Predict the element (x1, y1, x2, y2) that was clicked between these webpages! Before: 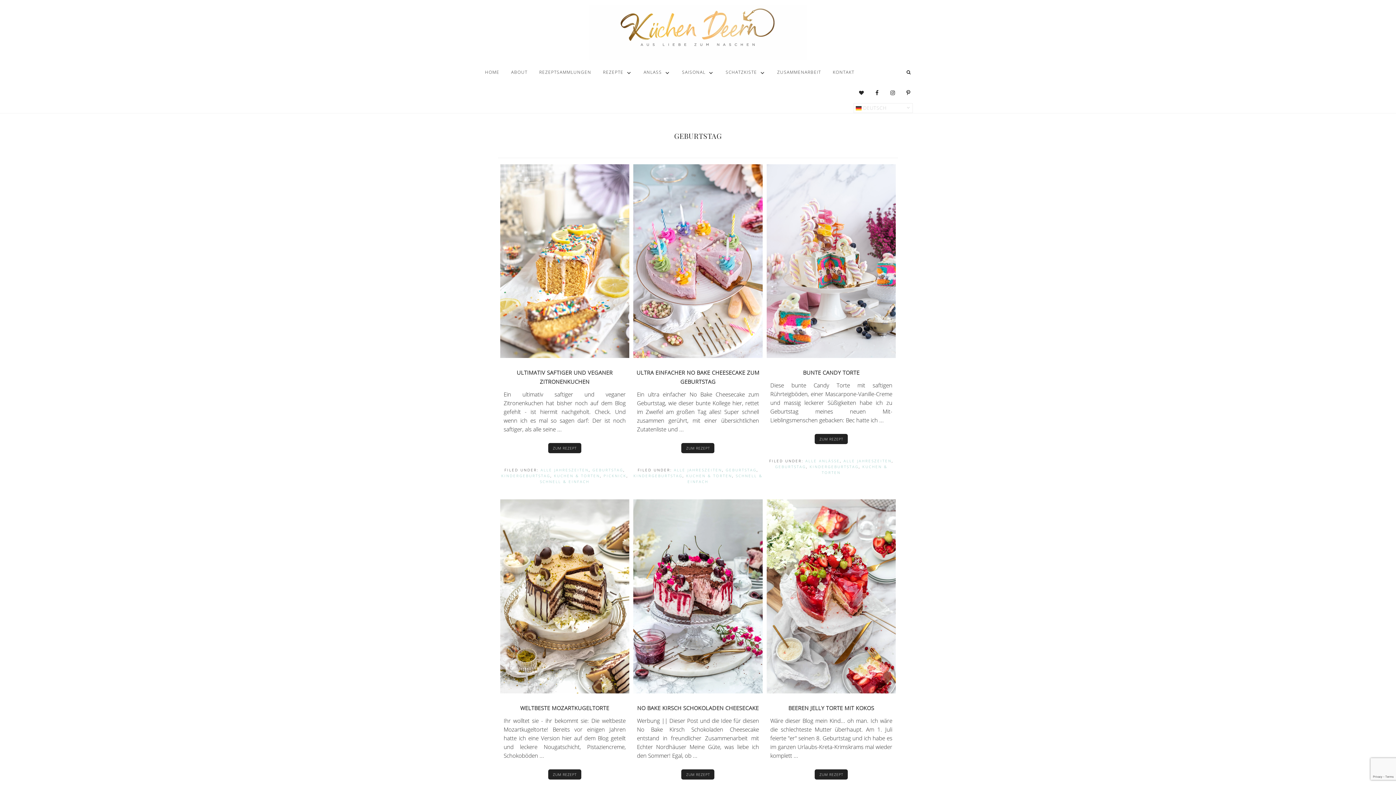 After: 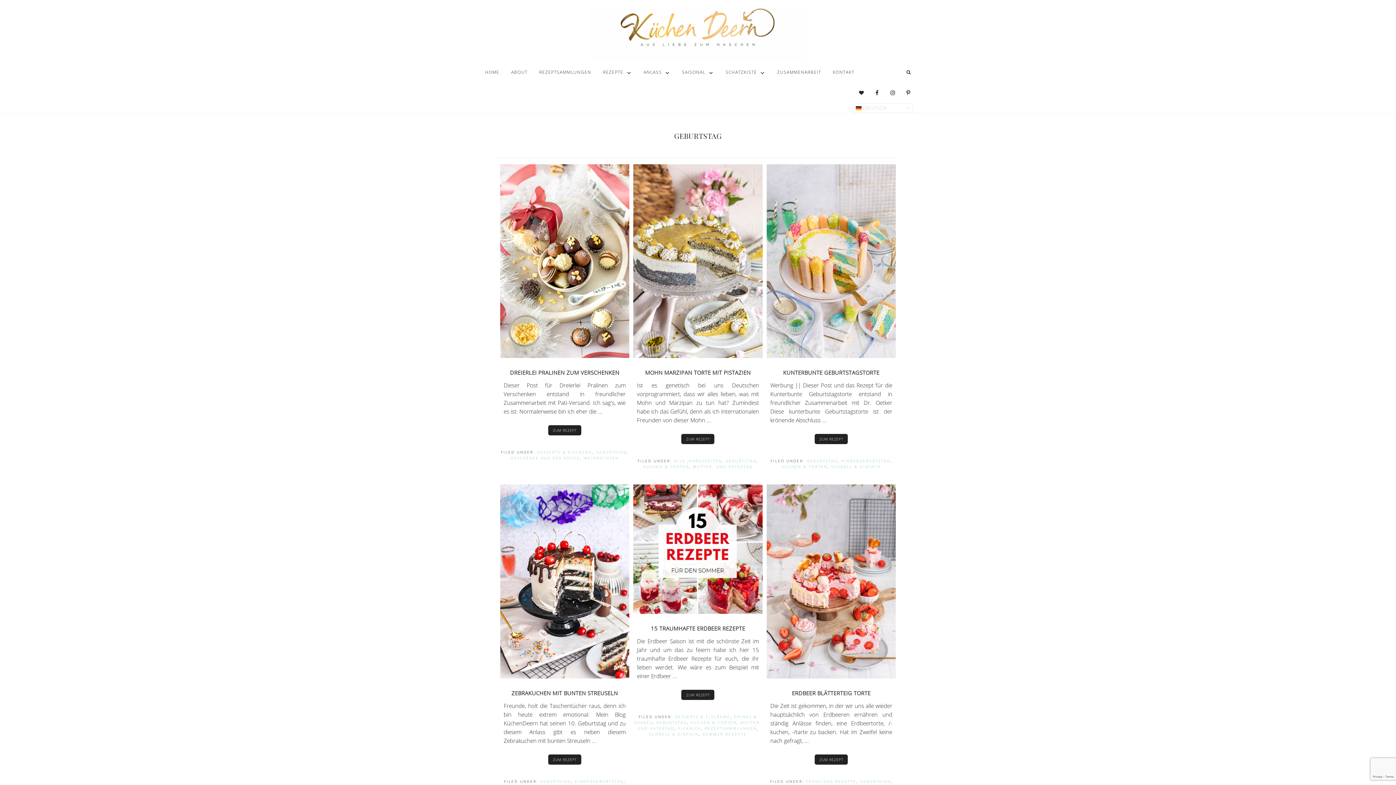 Action: label: GEBURTSTAG bbox: (775, 464, 806, 469)